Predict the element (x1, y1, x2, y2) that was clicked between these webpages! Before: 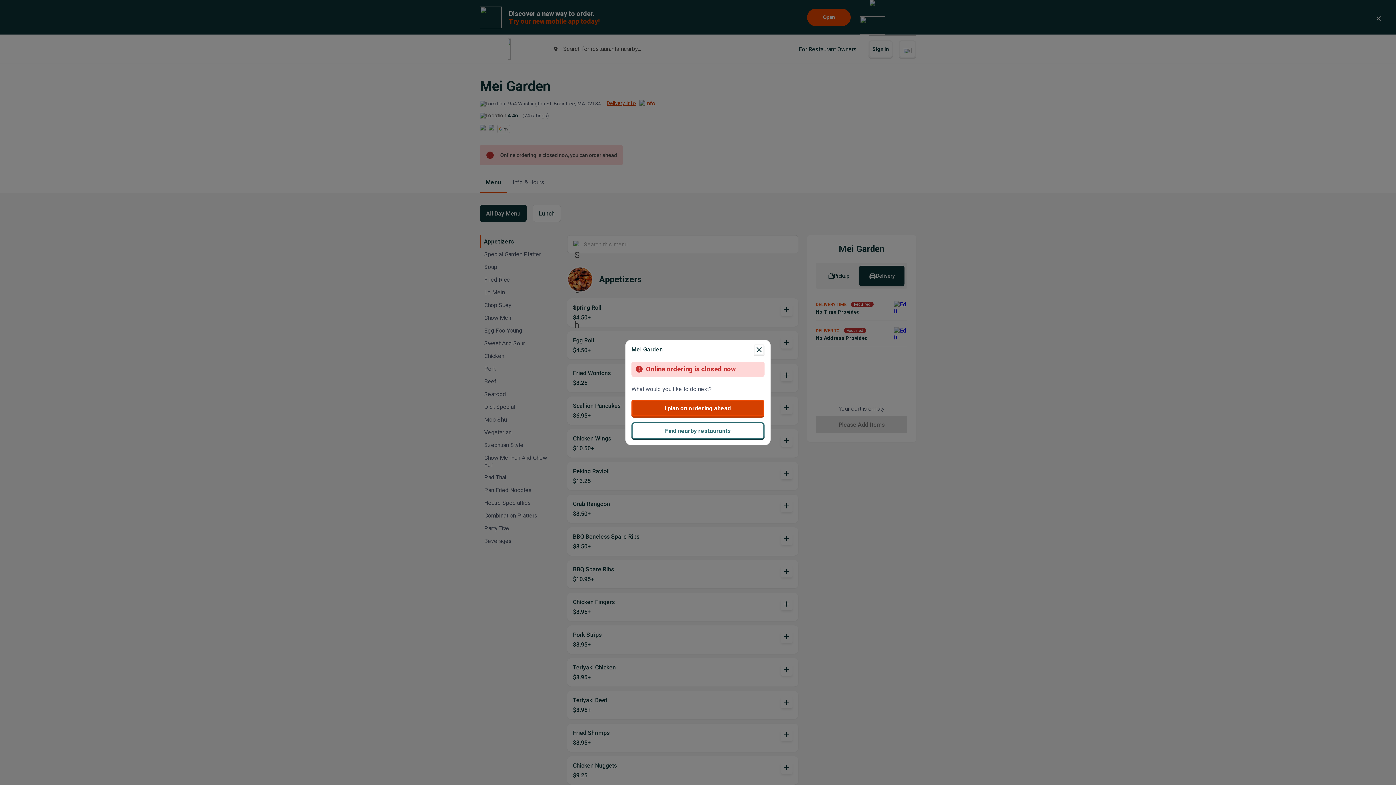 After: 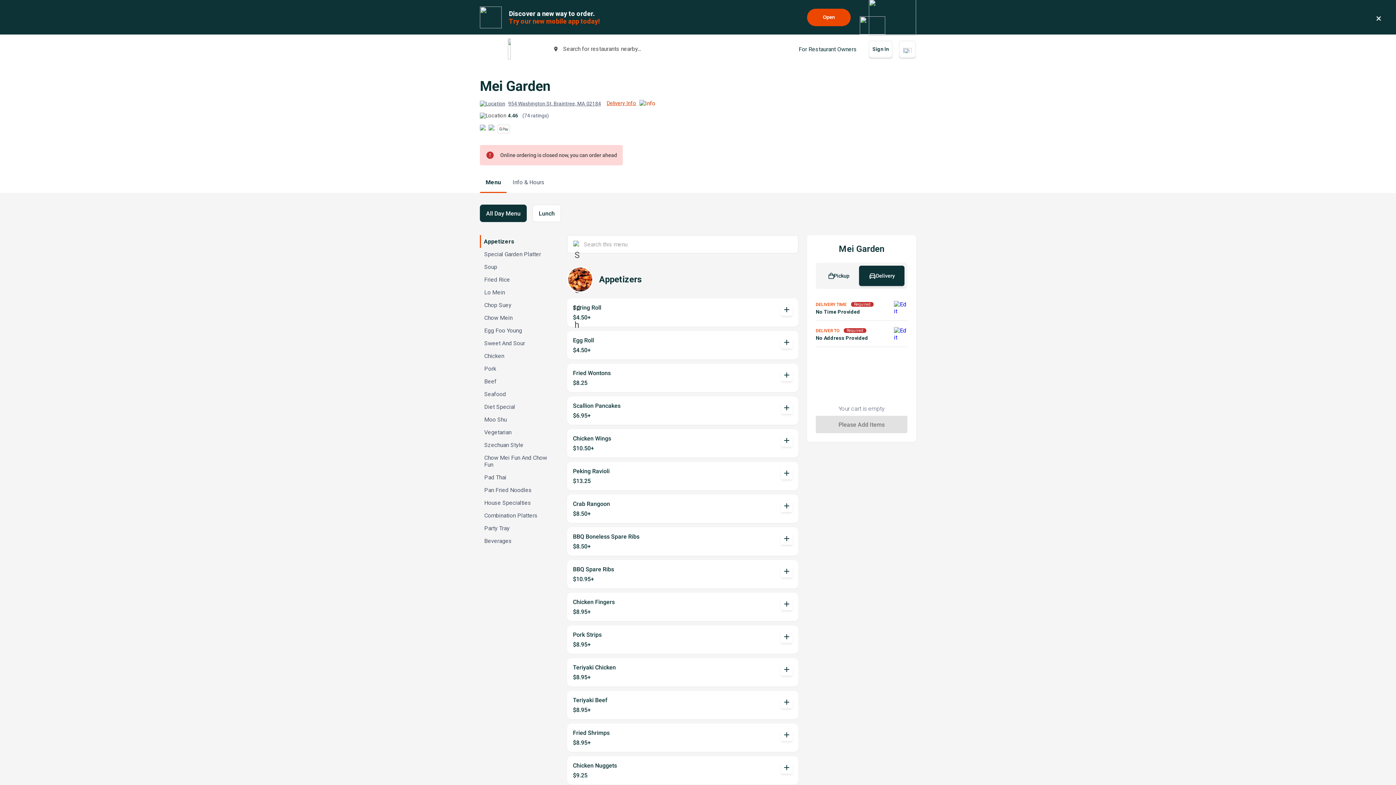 Action: bbox: (753, 344, 764, 355) label: close